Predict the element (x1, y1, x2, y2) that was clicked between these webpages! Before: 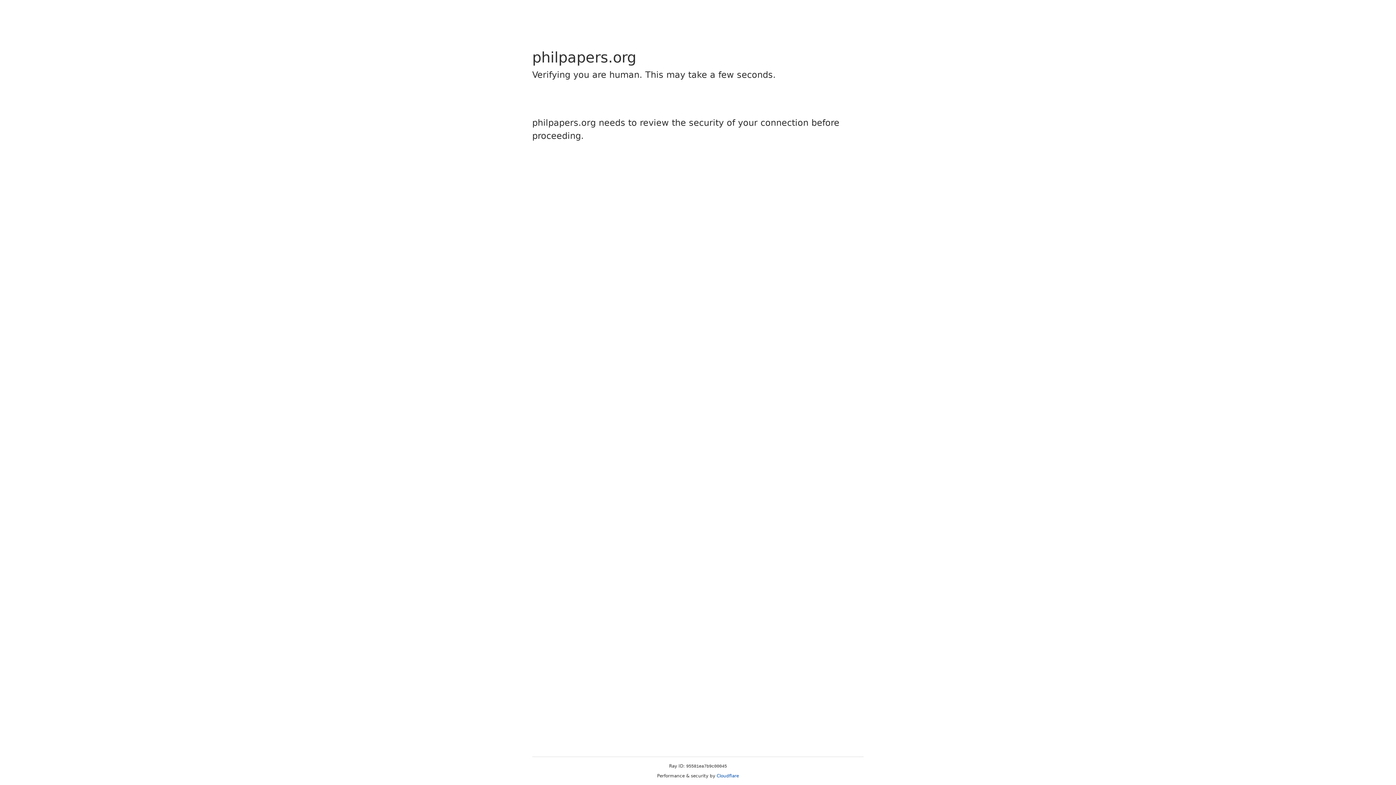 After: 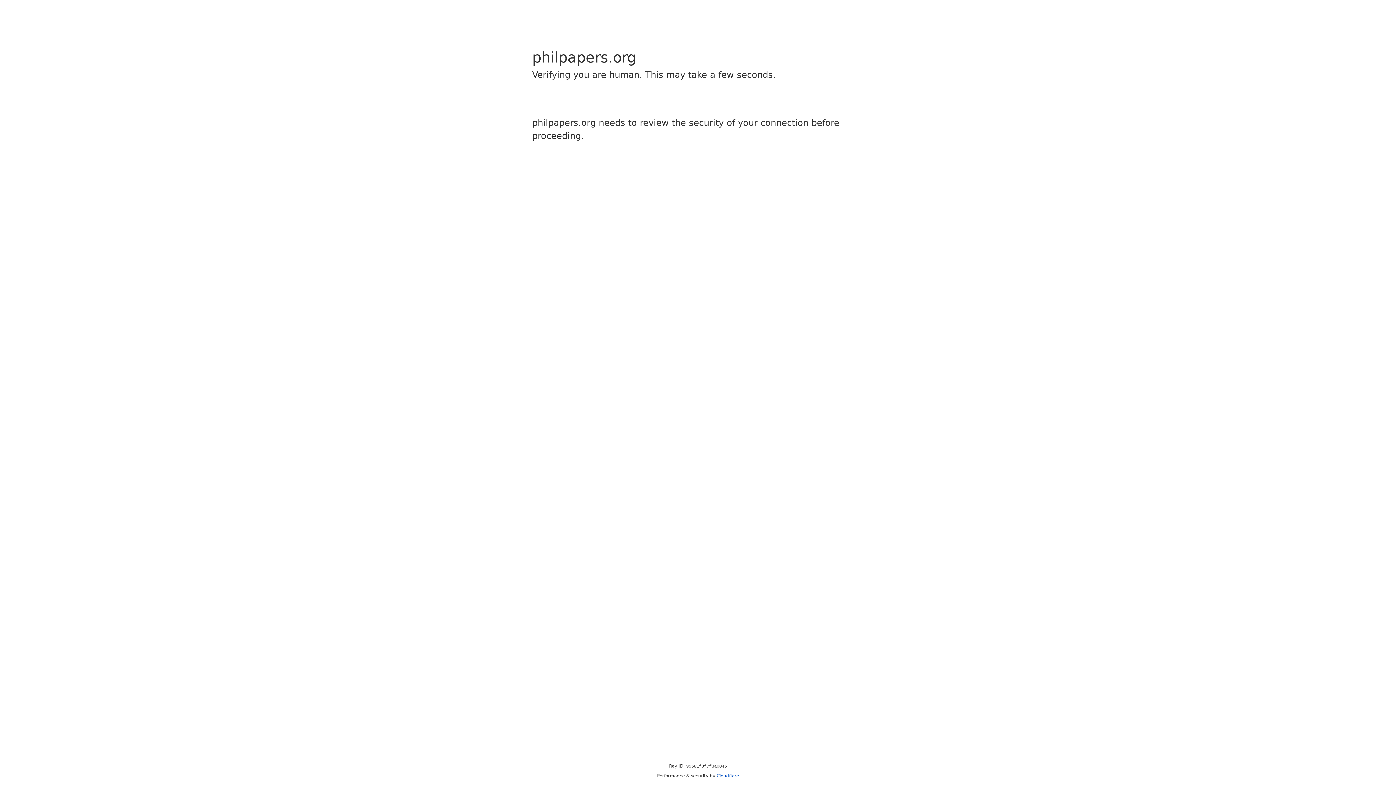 Action: bbox: (716, 773, 739, 778) label: Cloudflare